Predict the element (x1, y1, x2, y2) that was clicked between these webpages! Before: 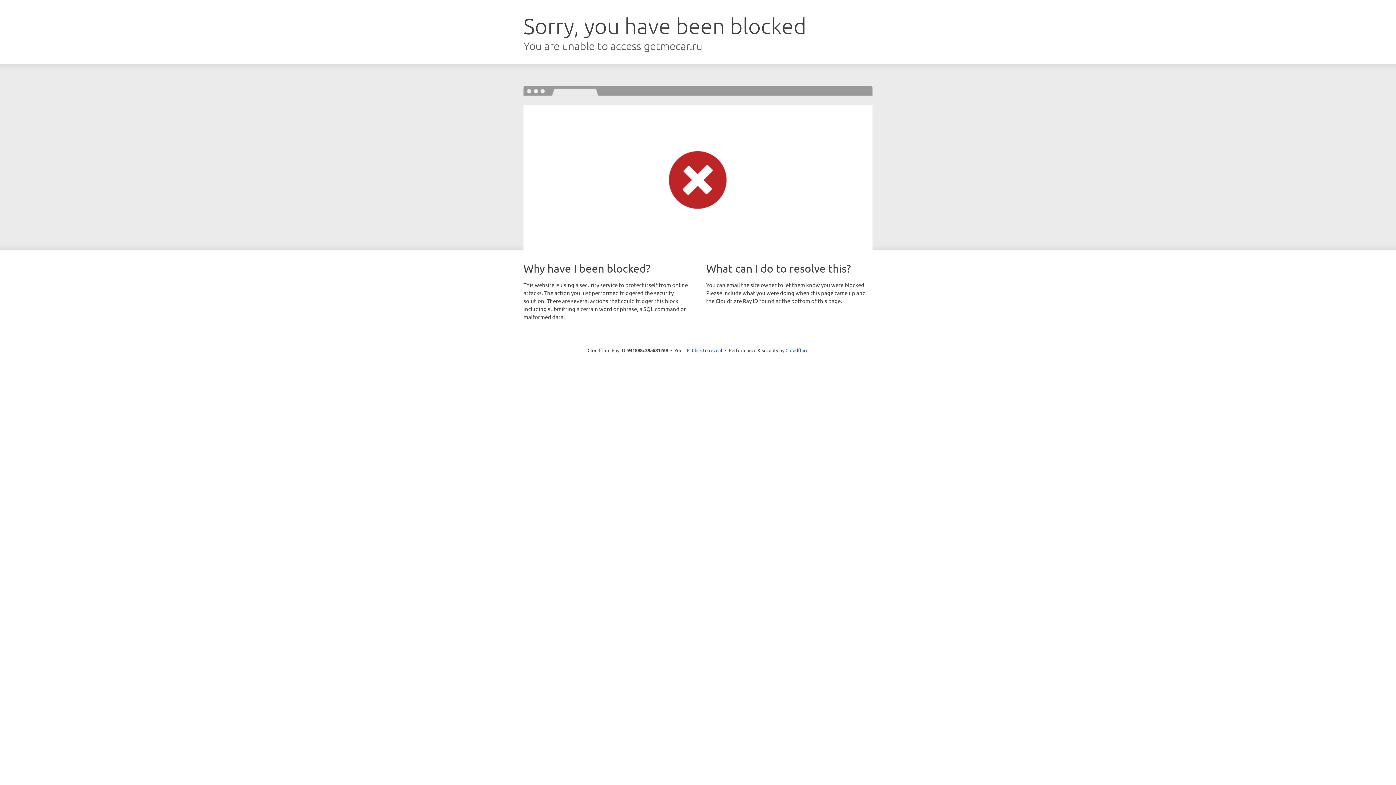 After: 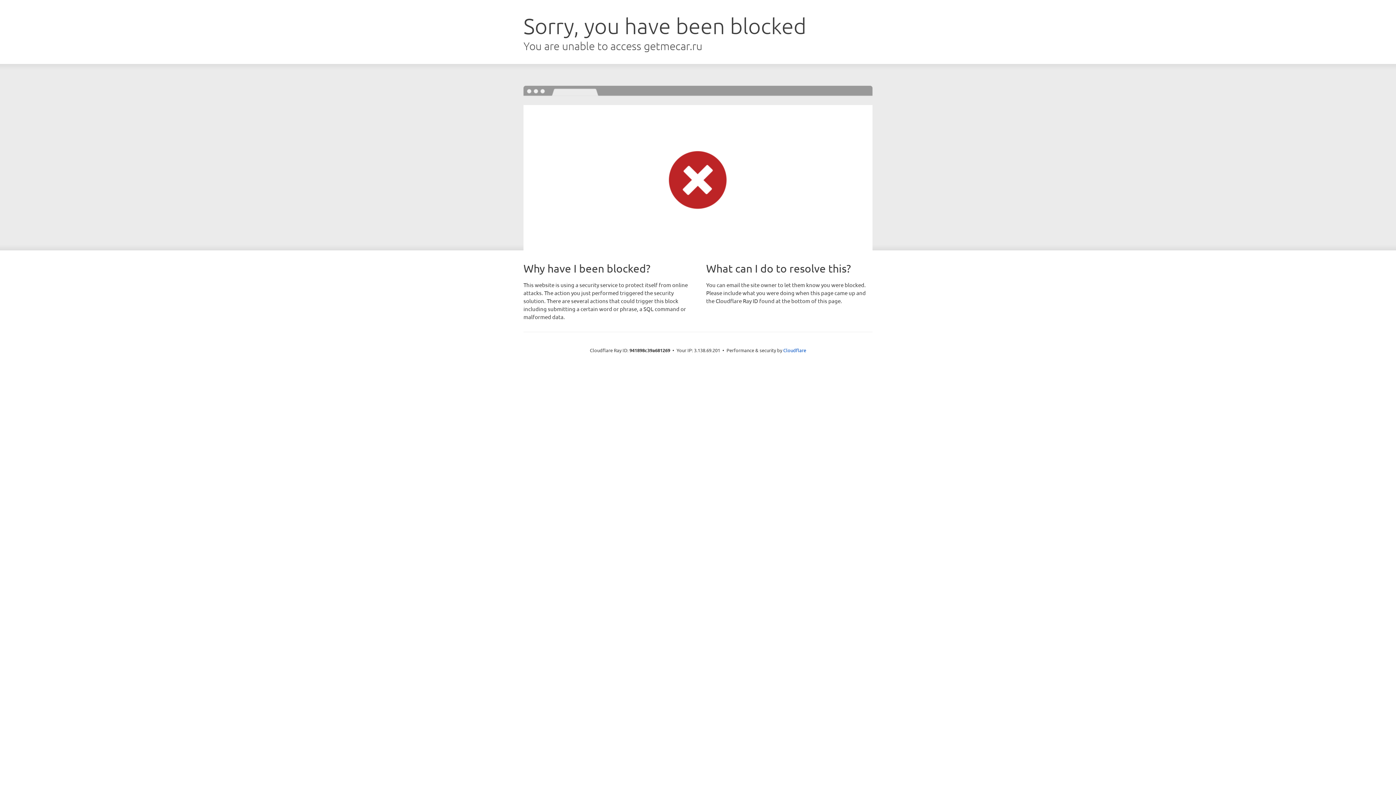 Action: label: Click to reveal bbox: (692, 346, 722, 353)